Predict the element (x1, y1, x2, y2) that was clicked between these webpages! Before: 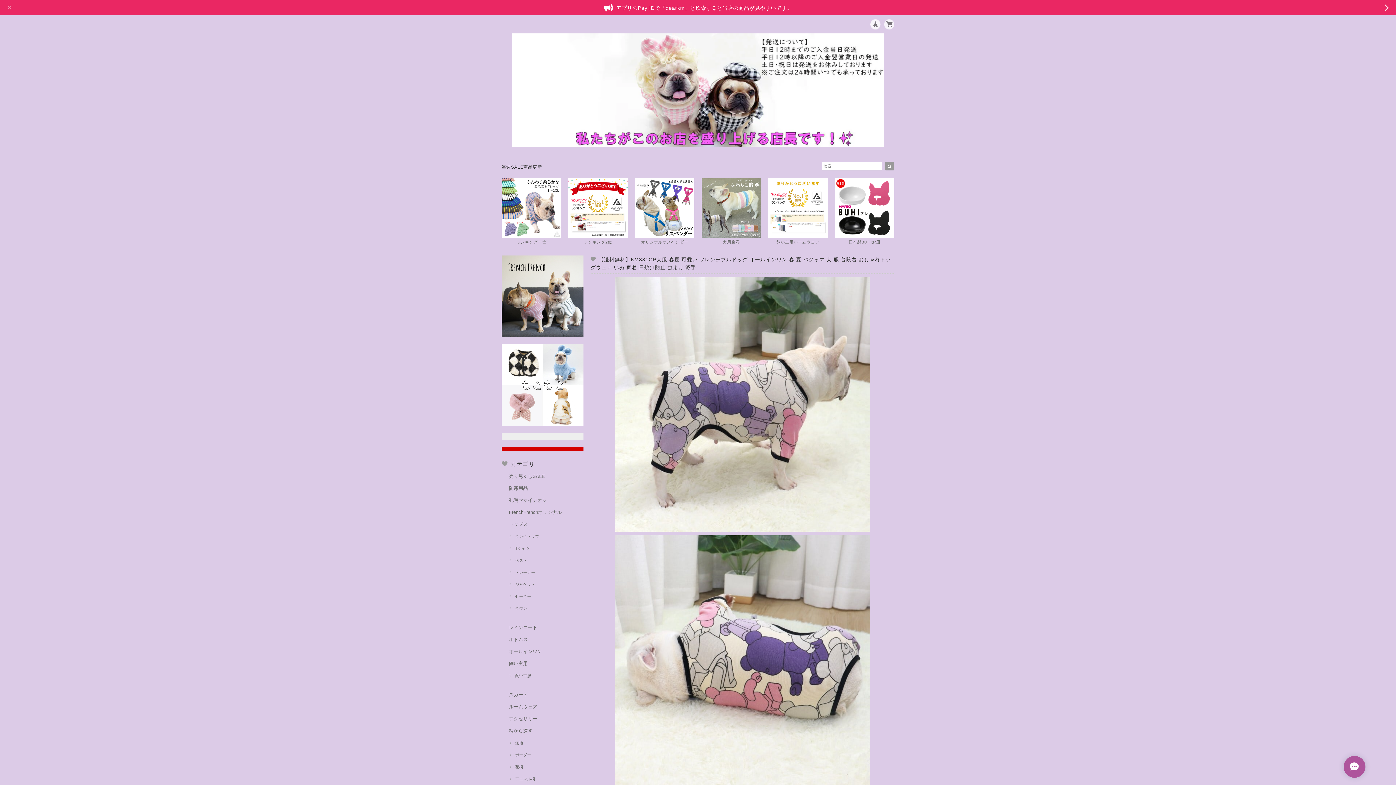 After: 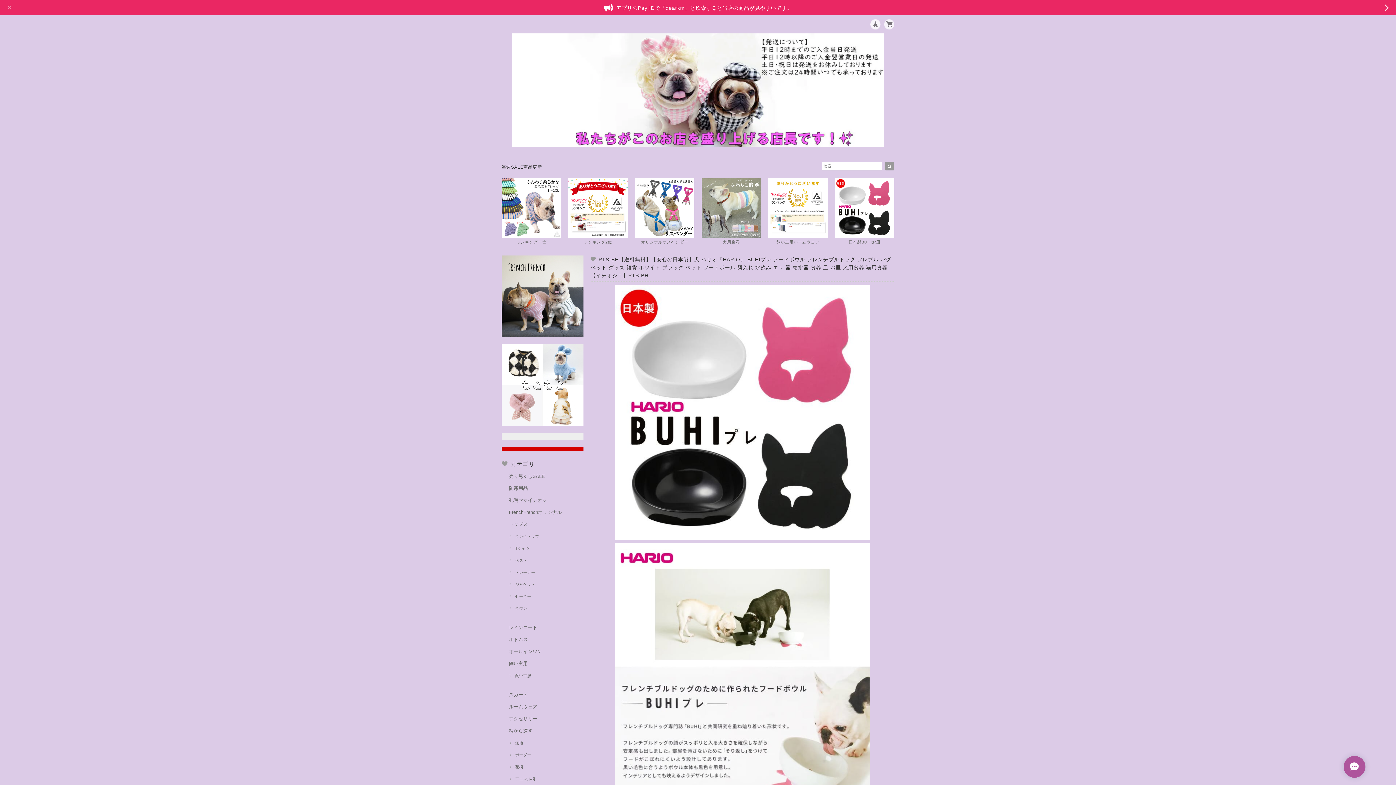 Action: bbox: (835, 178, 894, 244) label: 日本製BUHIお皿